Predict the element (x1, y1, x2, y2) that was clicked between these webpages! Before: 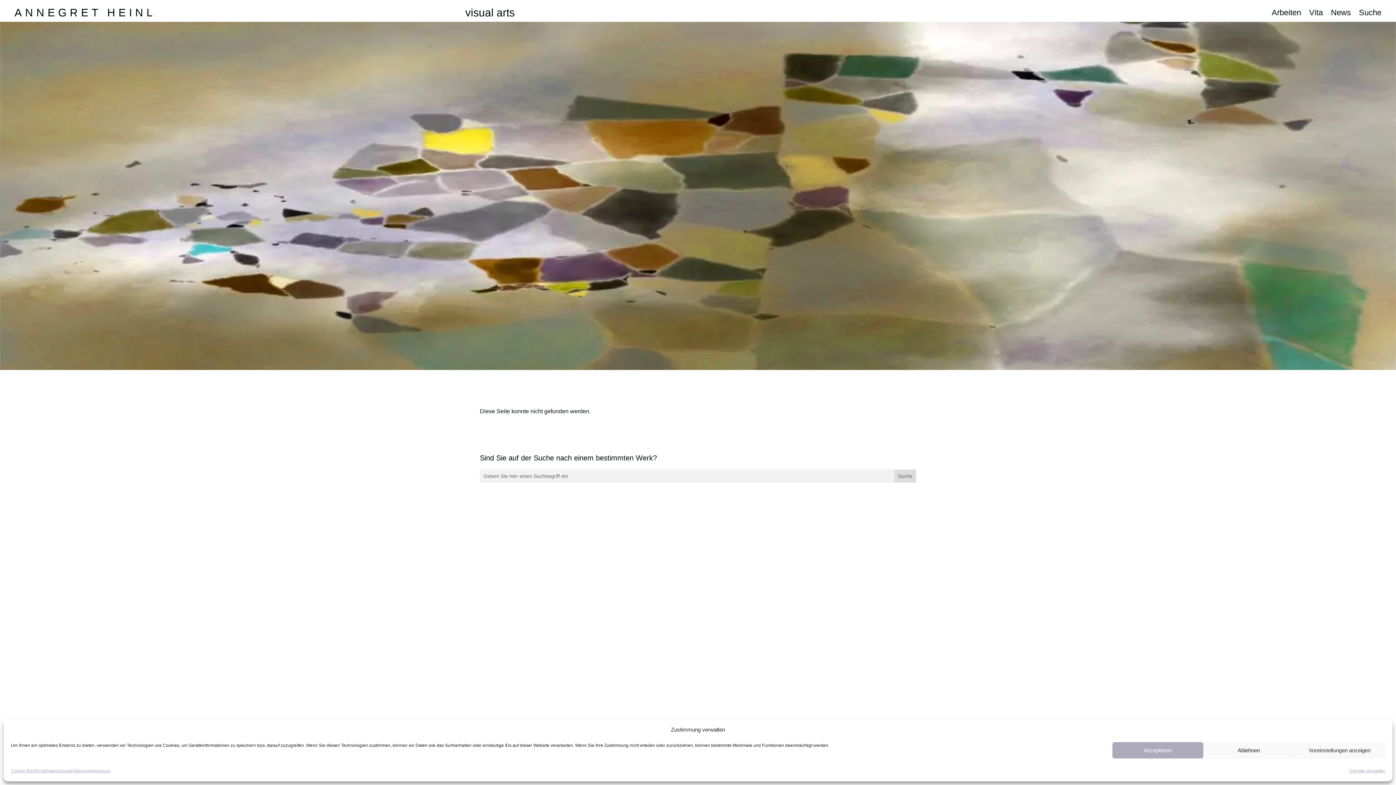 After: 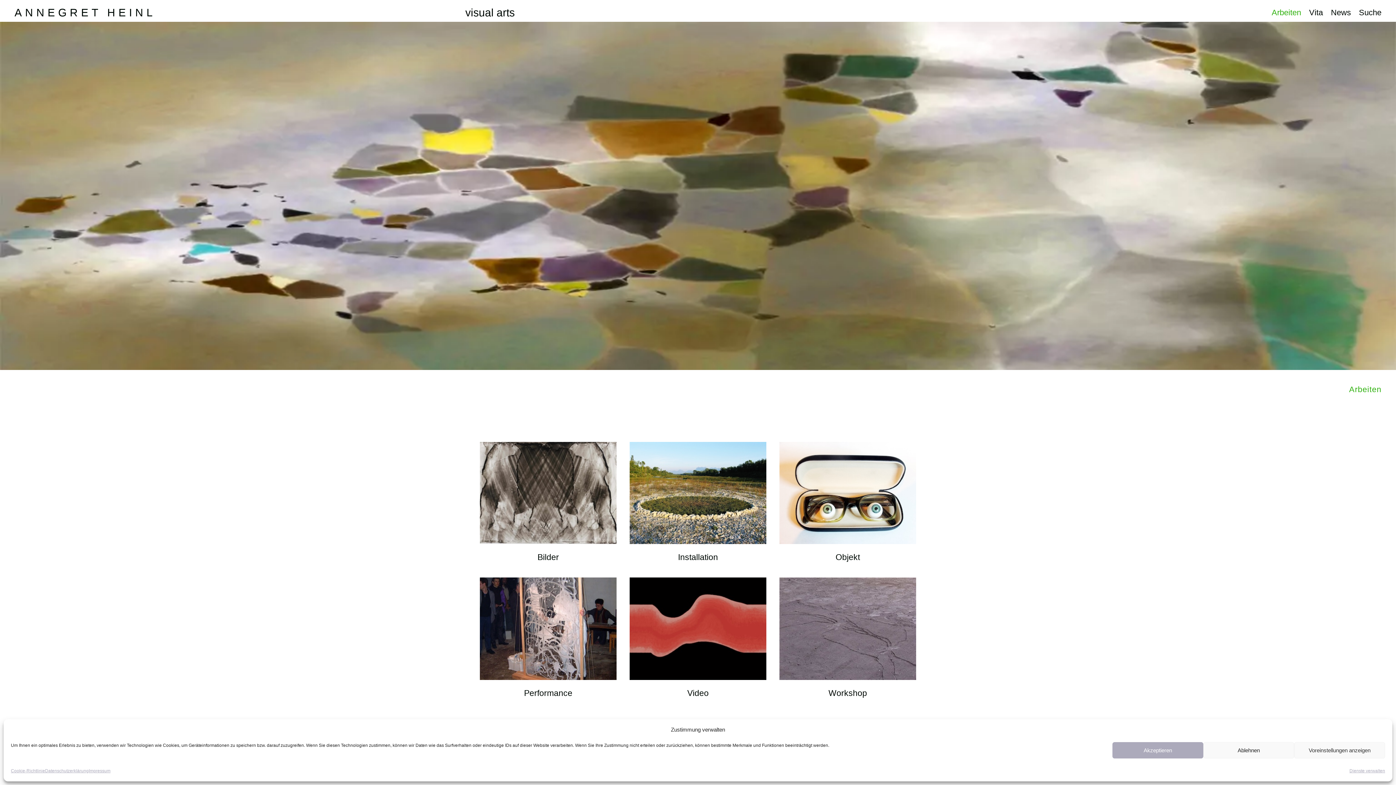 Action: bbox: (1271, 10, 1301, 18) label: Arbeiten